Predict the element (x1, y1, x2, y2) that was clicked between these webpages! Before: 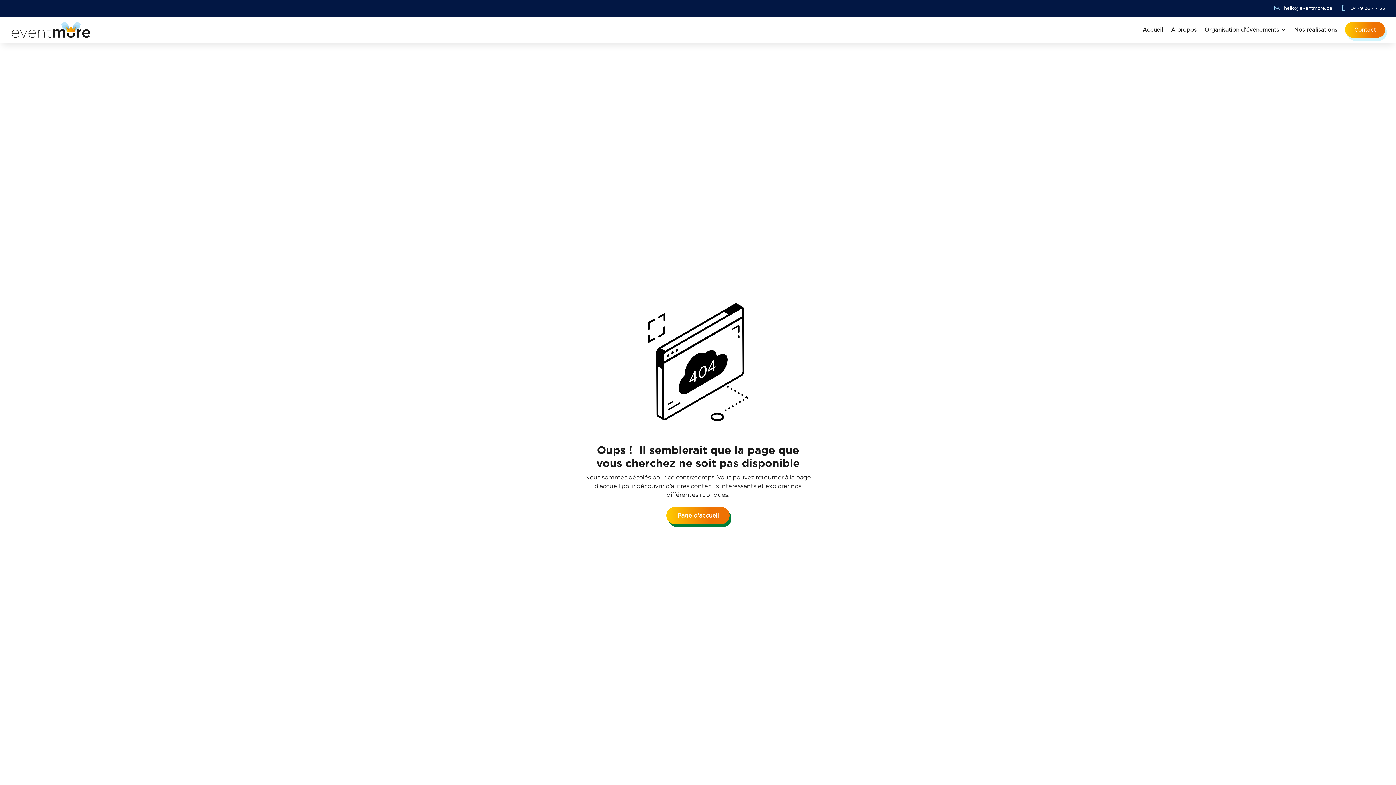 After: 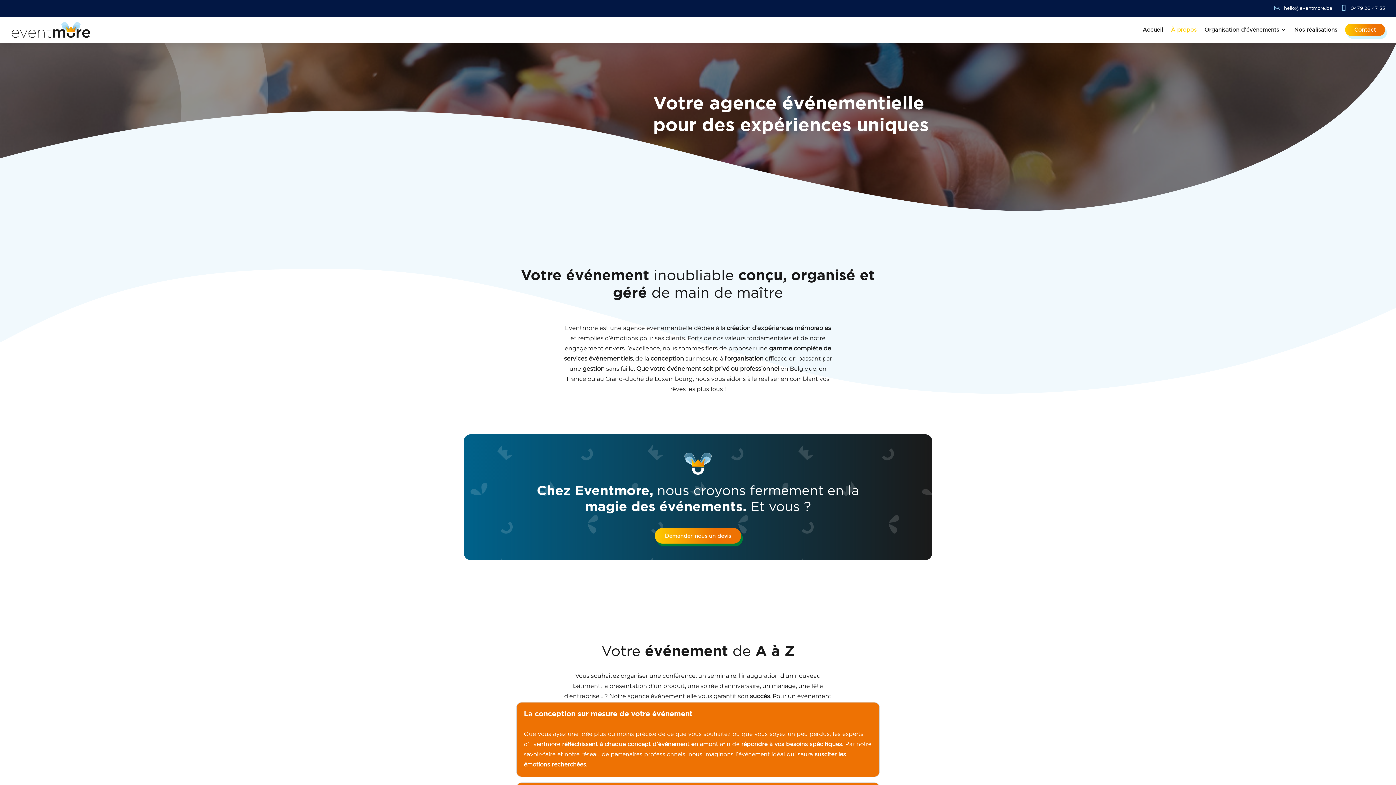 Action: label: À propos bbox: (1171, 20, 1196, 39)